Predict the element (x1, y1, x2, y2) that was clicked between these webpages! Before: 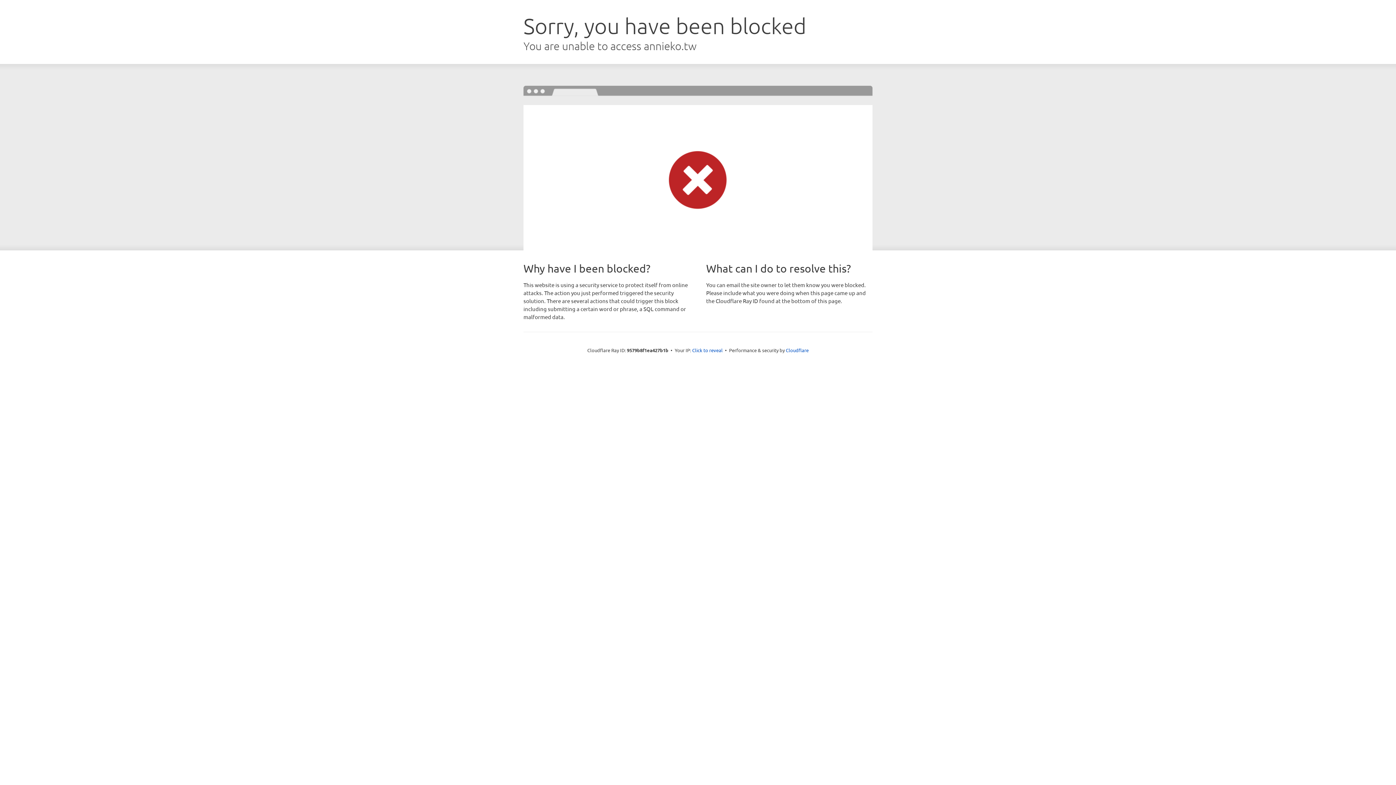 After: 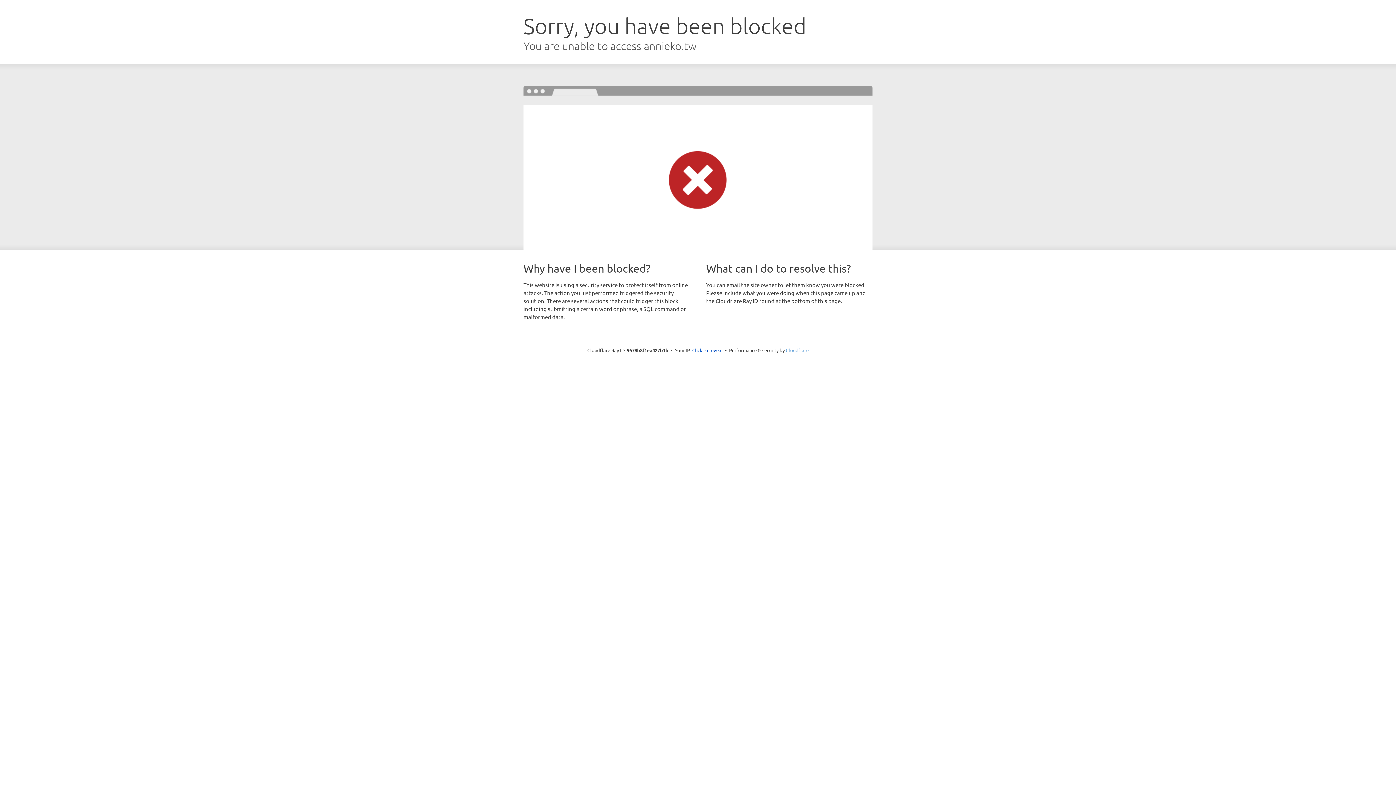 Action: bbox: (786, 347, 808, 353) label: Cloudflare